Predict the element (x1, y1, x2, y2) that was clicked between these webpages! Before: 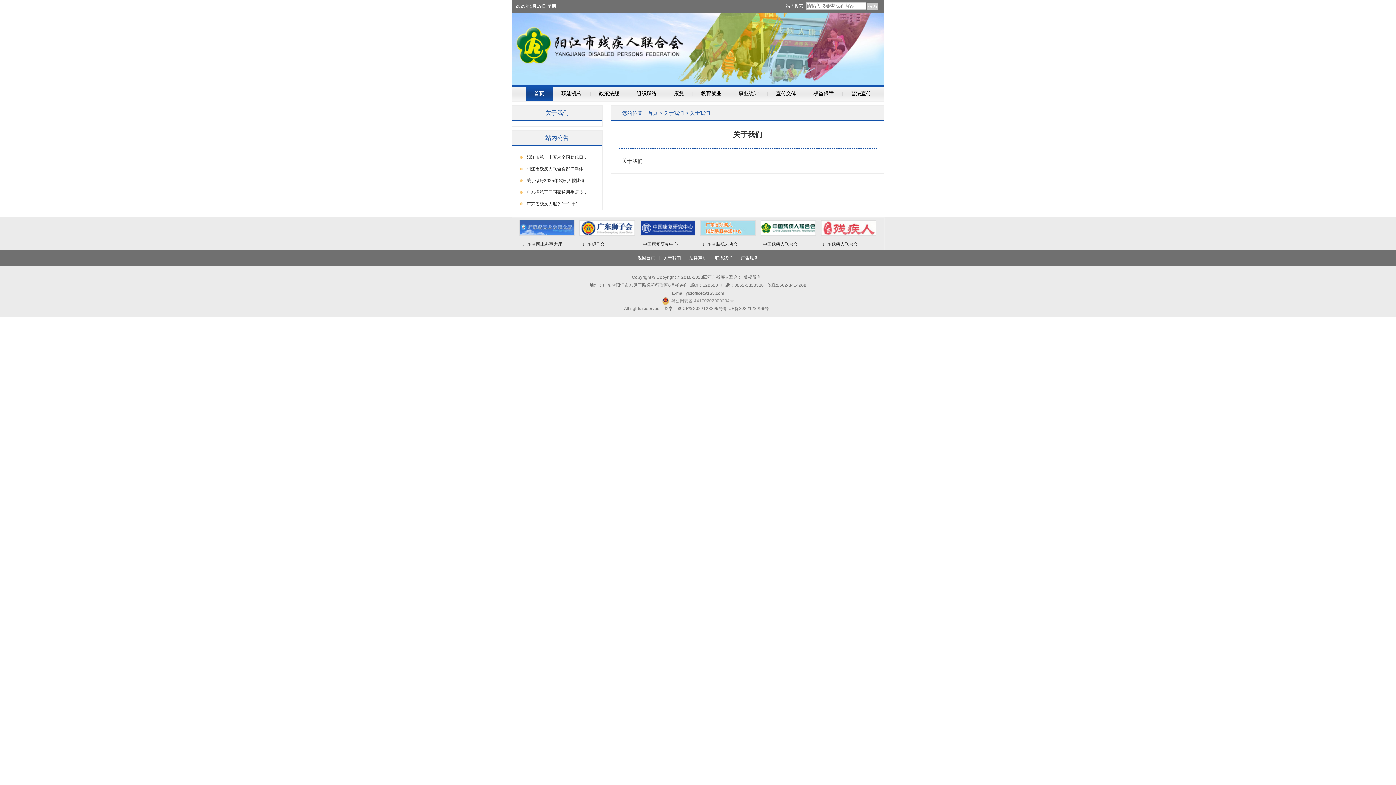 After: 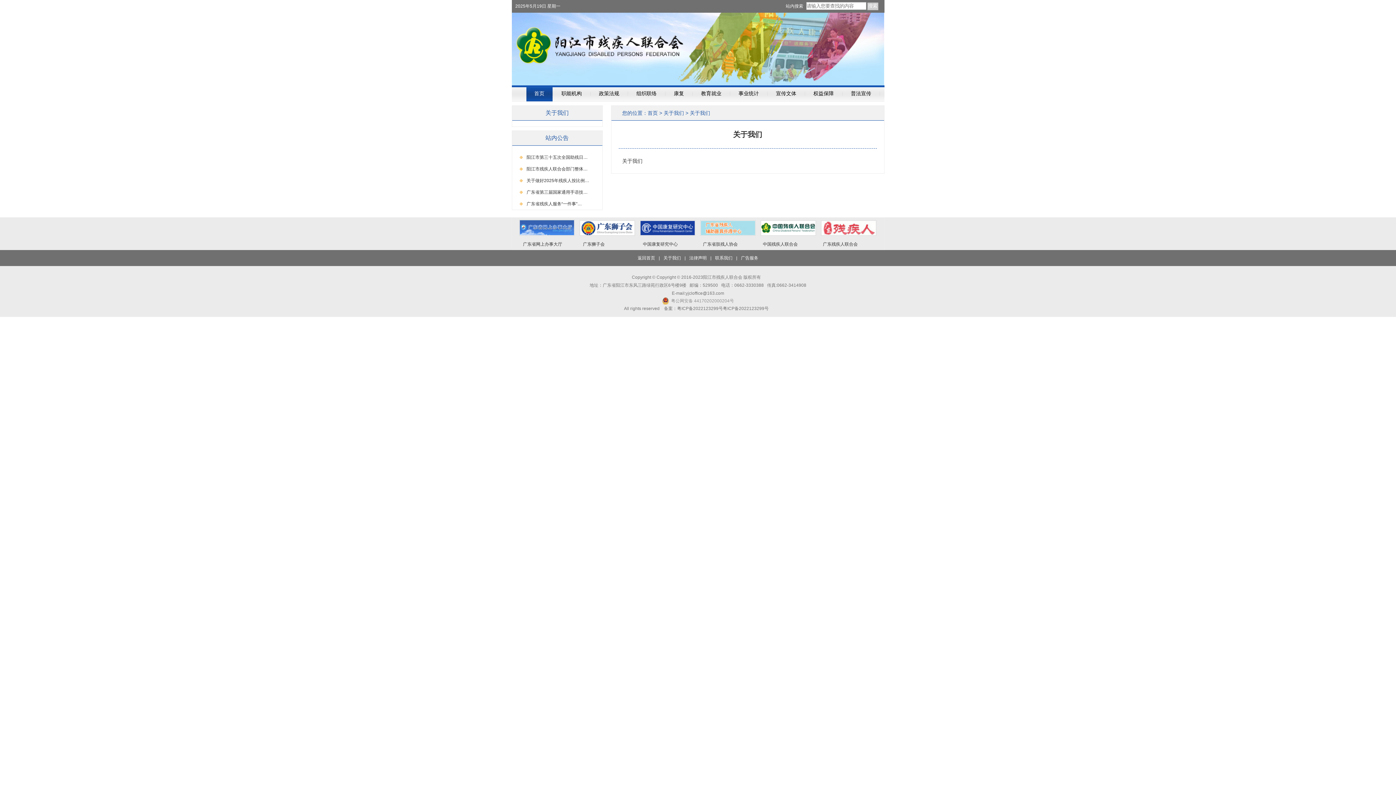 Action: label: 关于我们 bbox: (663, 110, 684, 116)